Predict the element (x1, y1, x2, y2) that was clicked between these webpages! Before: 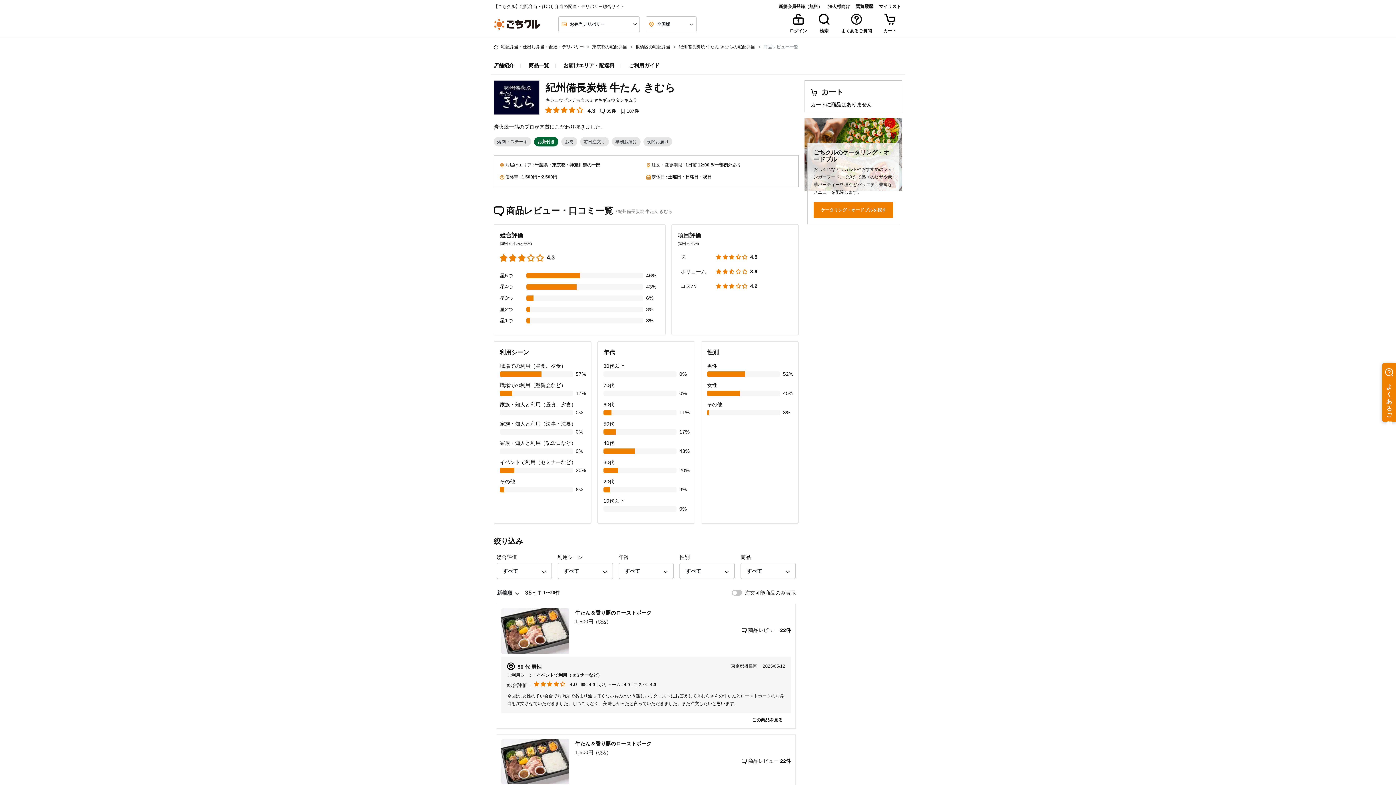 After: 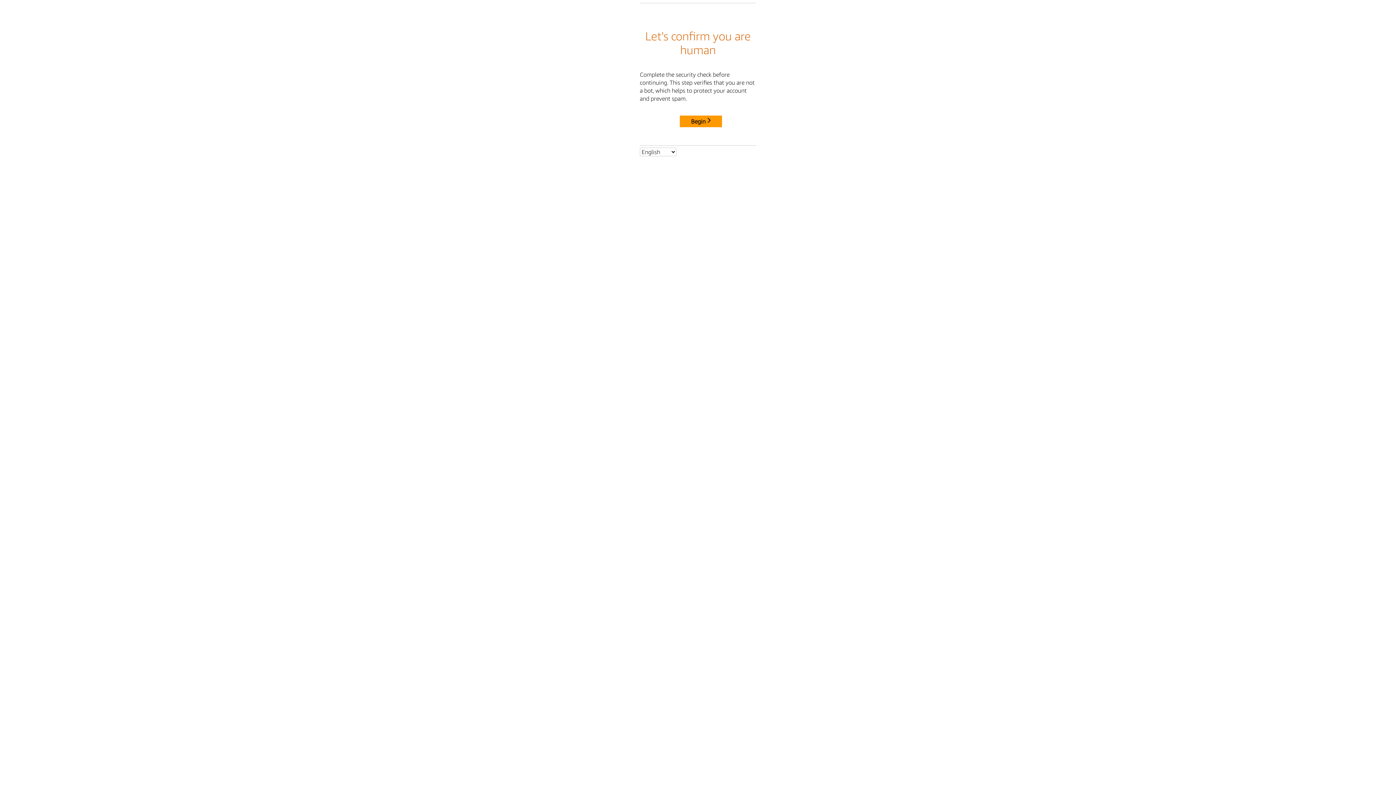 Action: bbox: (778, 4, 822, 9) label: 新規会員登録（無料）